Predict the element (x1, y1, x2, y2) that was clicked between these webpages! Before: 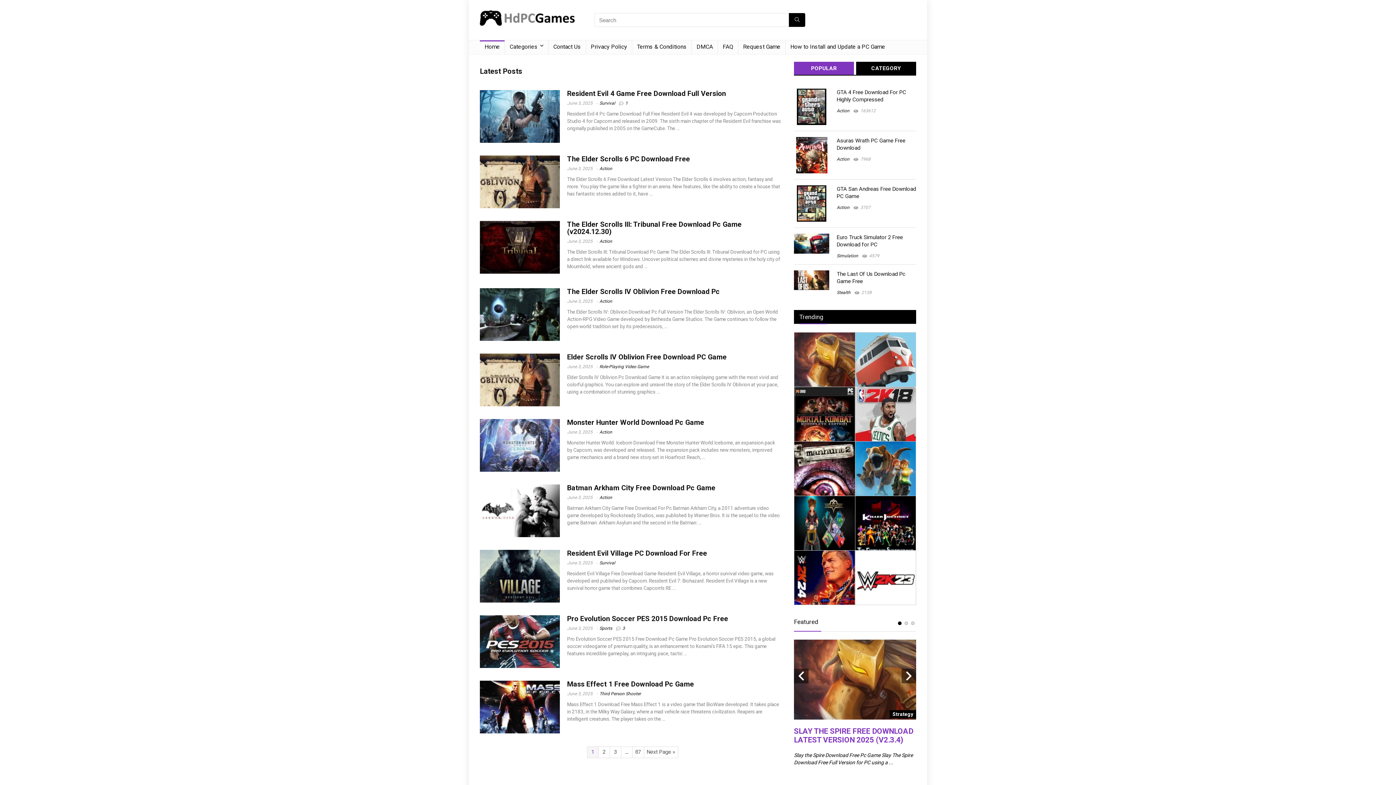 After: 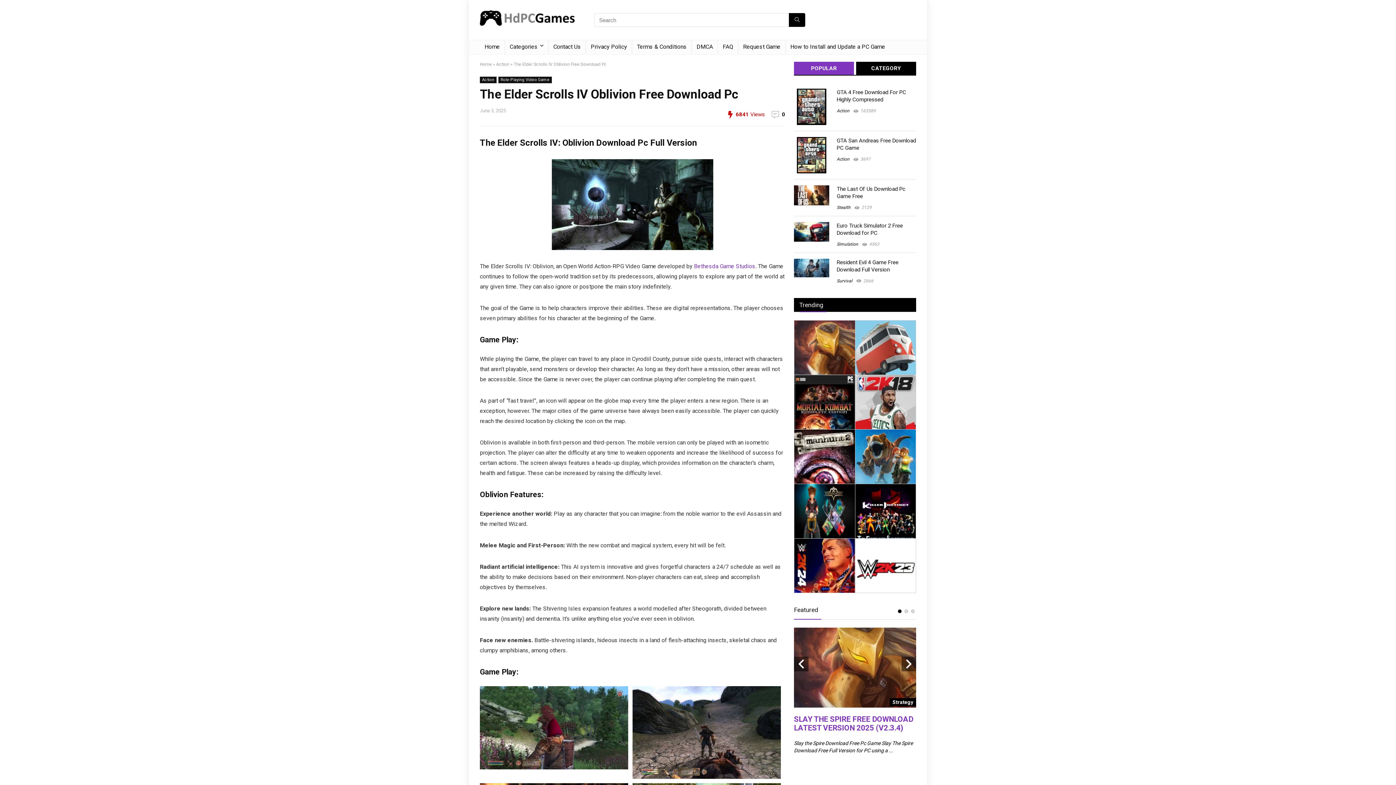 Action: bbox: (480, 288, 560, 294)